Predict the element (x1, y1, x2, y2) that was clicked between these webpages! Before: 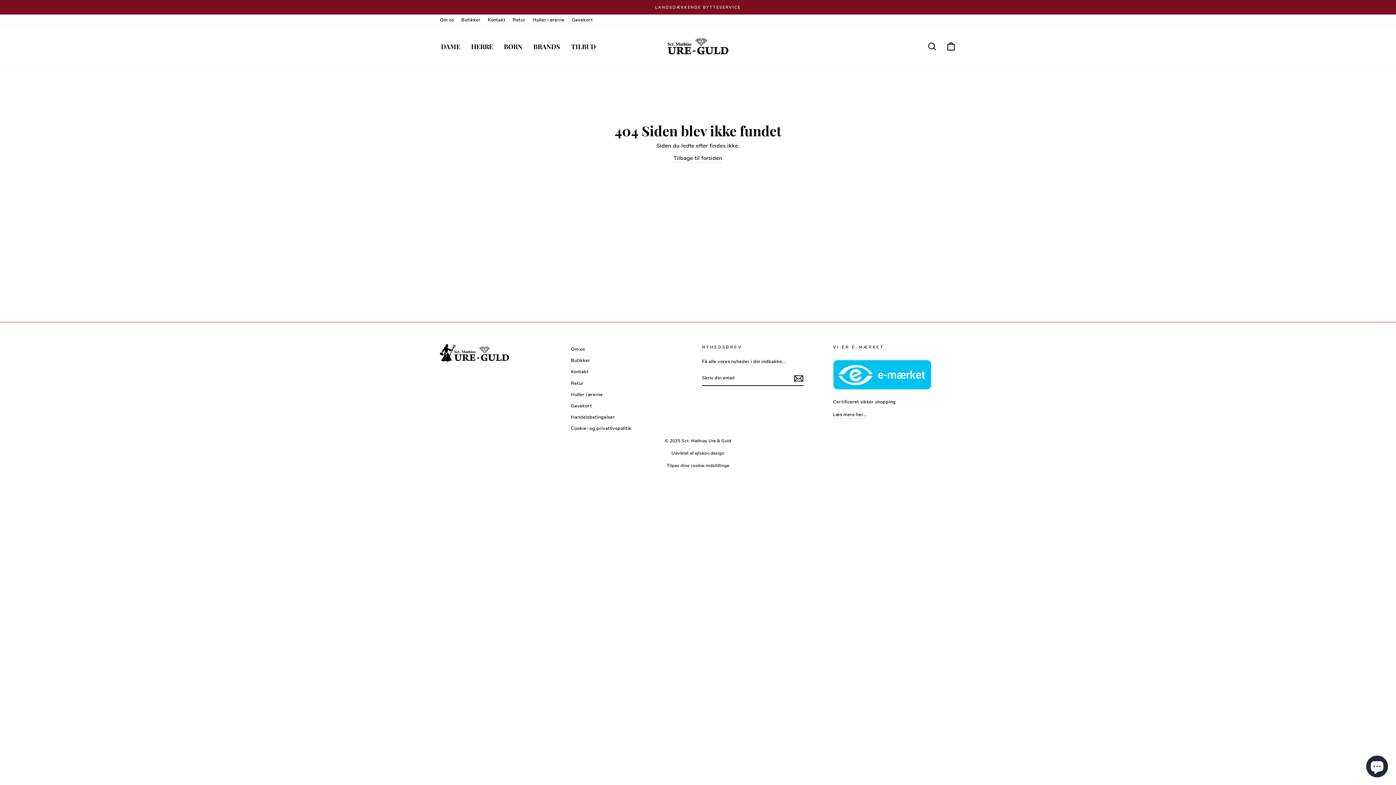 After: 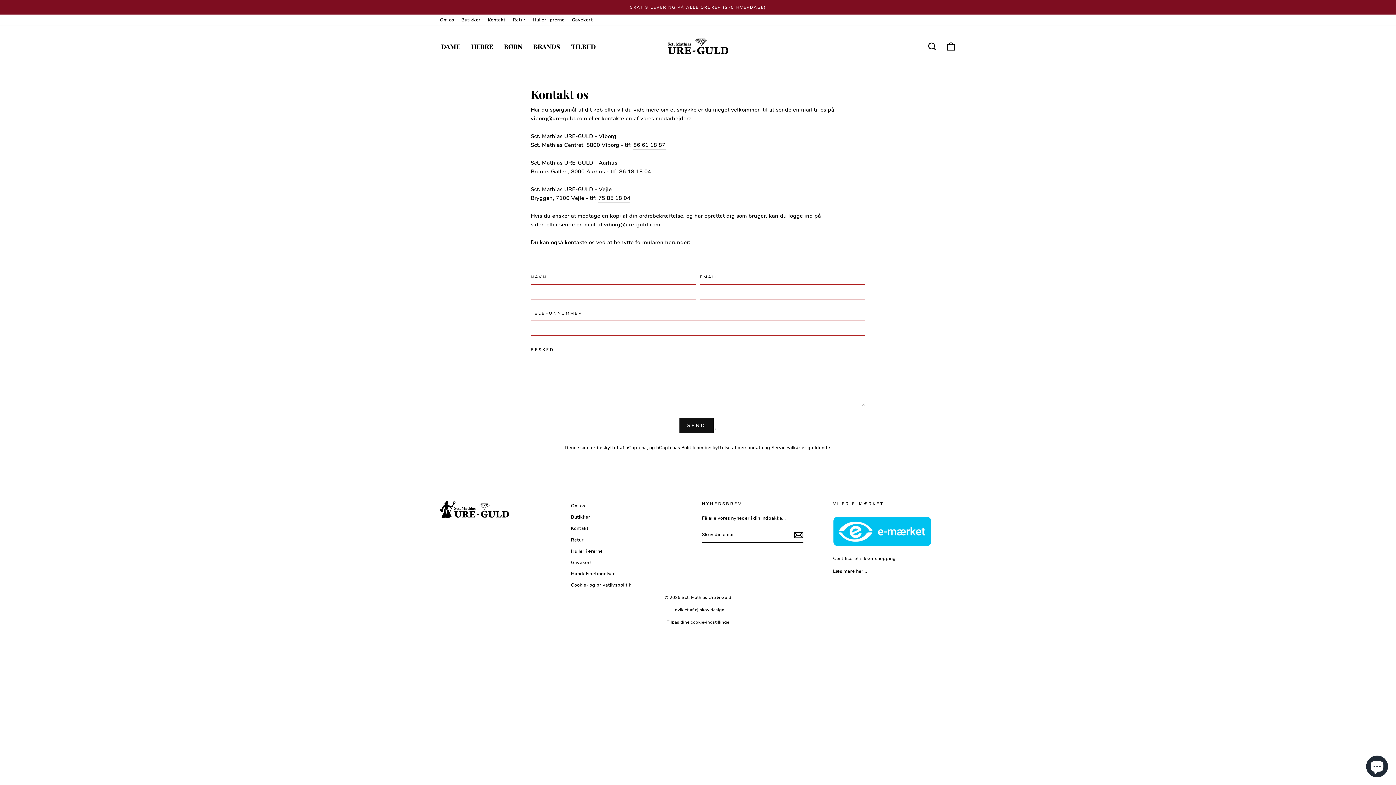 Action: label: Kontakt bbox: (484, 14, 509, 25)